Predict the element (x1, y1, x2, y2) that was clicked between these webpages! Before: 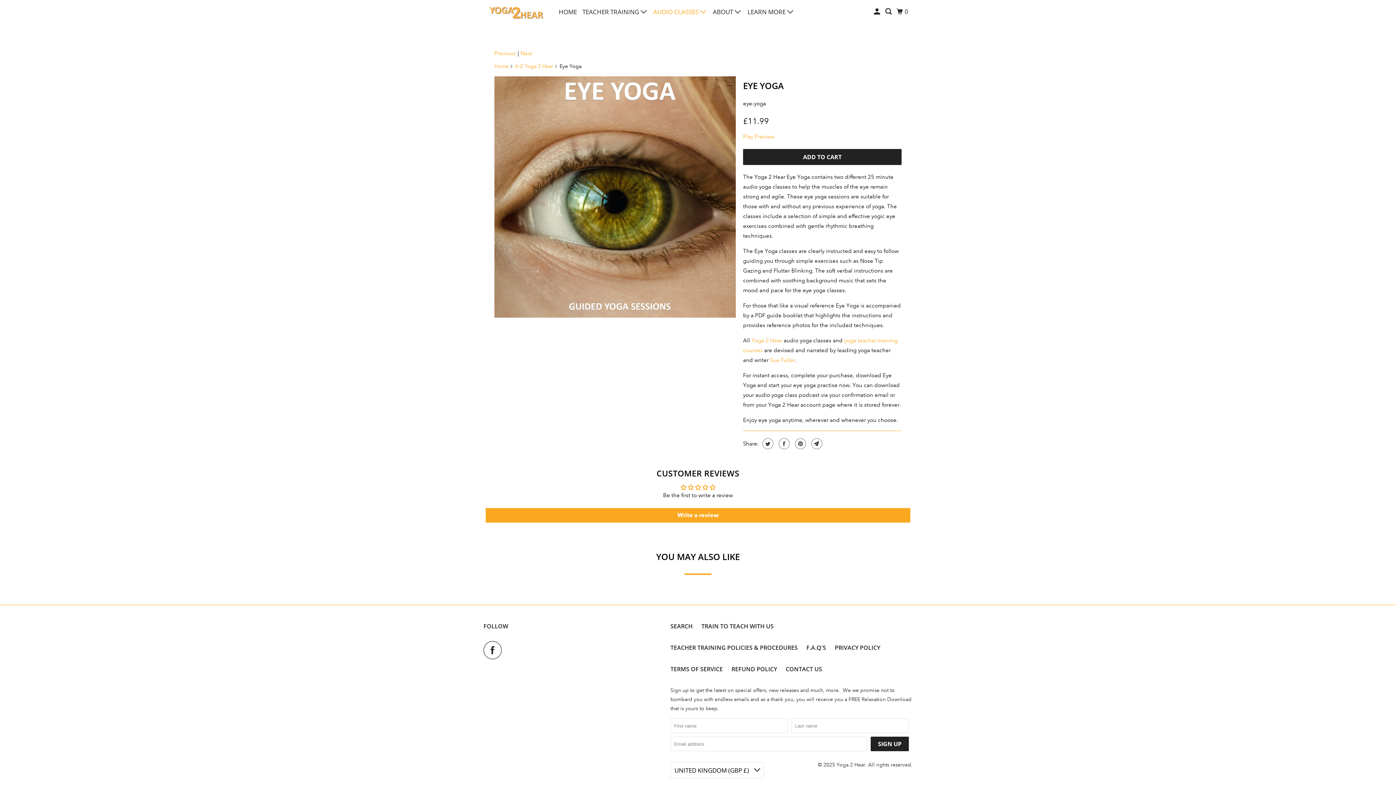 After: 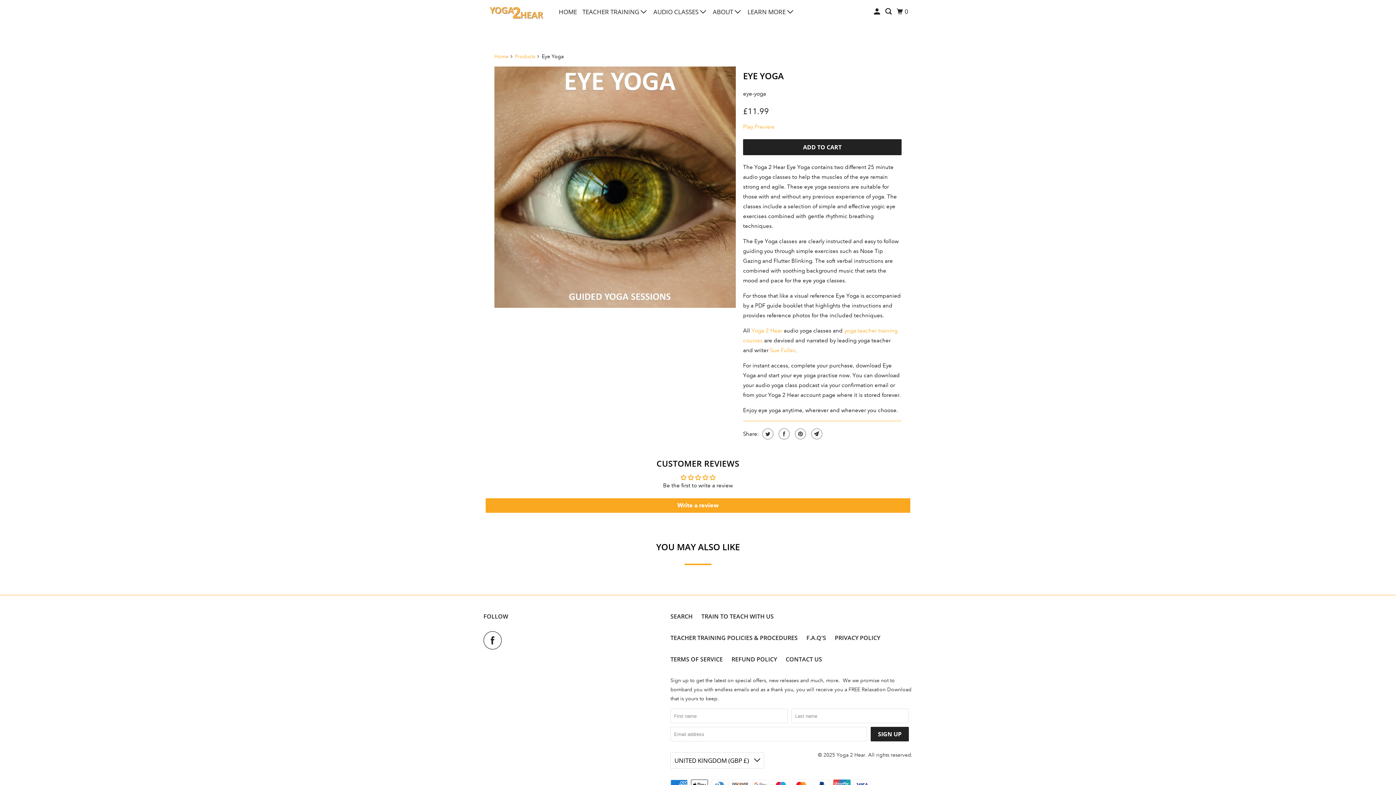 Action: bbox: (743, 79, 784, 91) label: EYE YOGA